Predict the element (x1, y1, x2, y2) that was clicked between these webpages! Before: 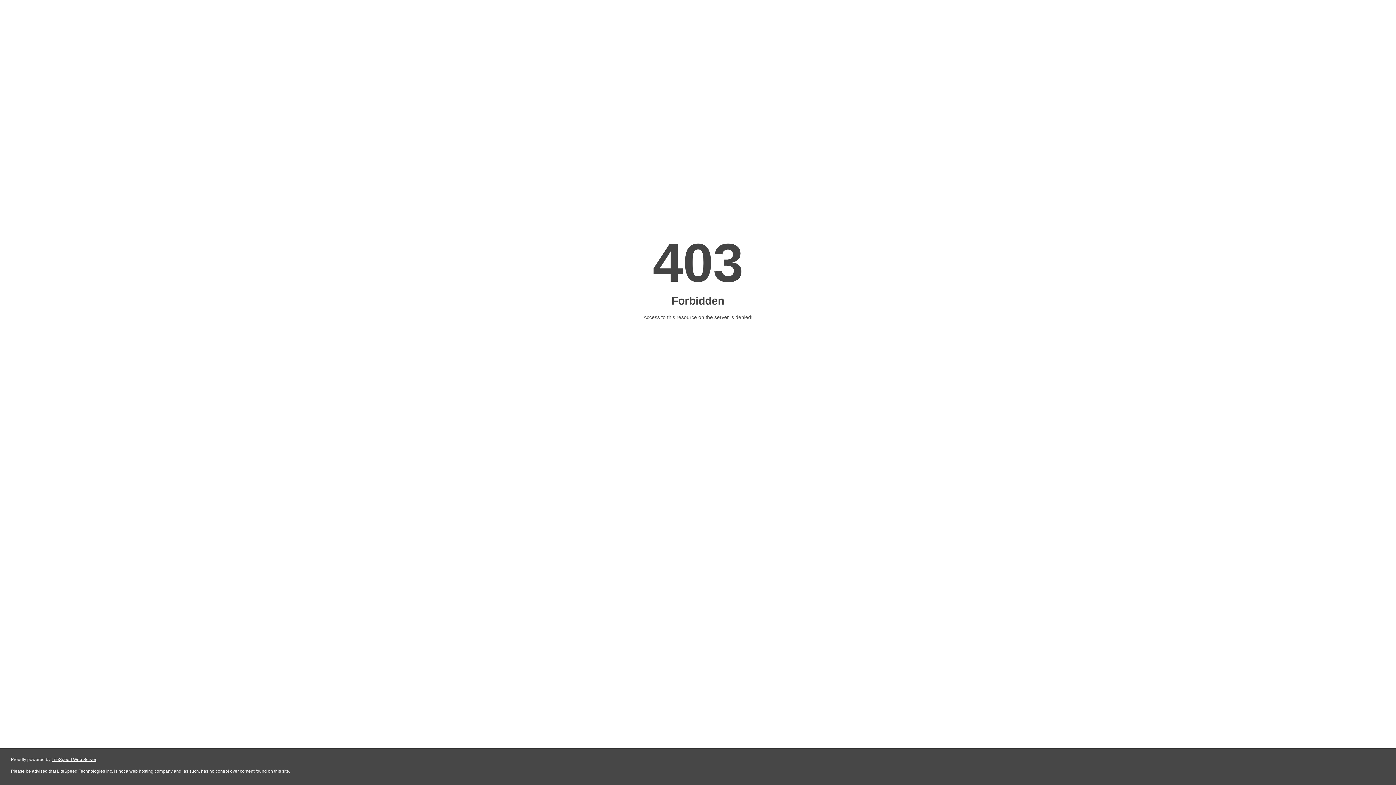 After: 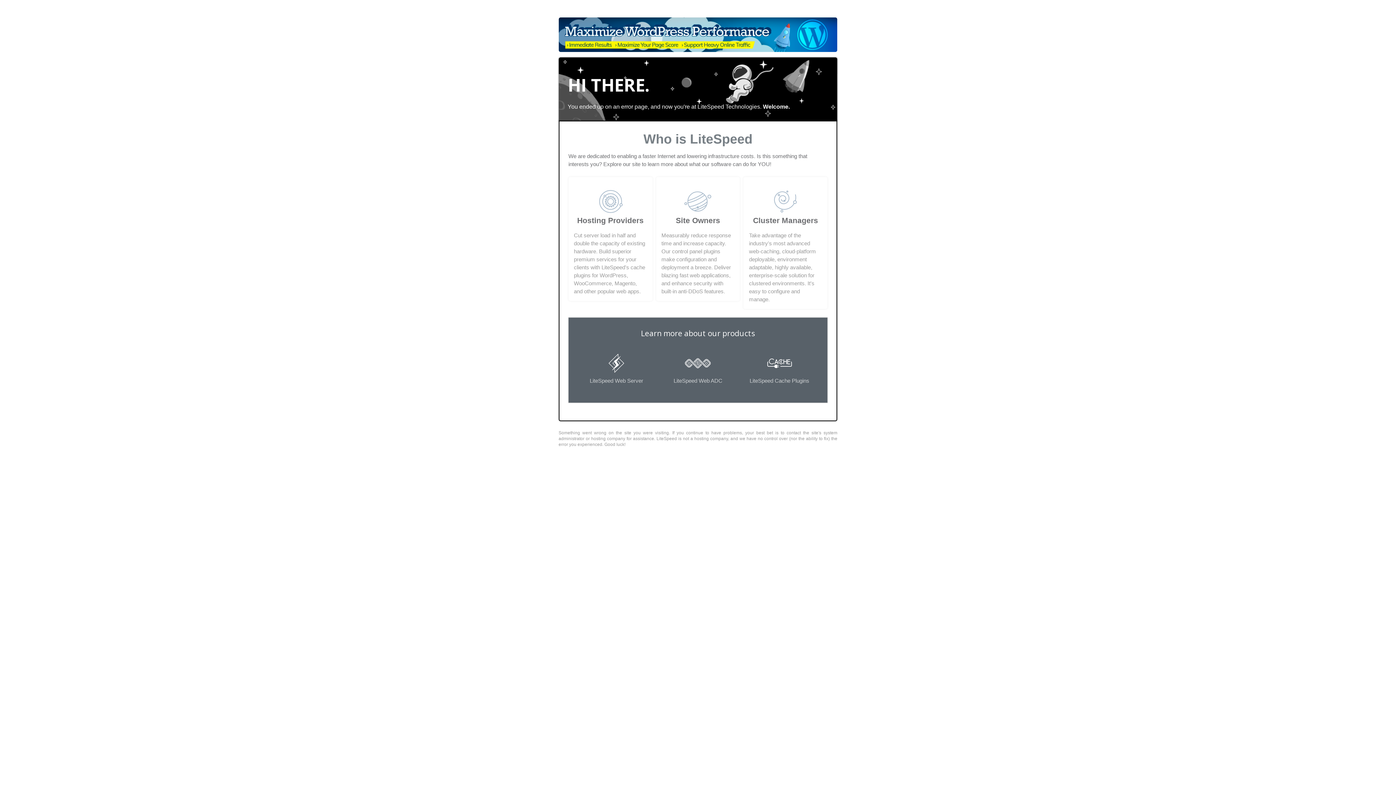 Action: bbox: (51, 757, 96, 762) label: LiteSpeed Web Server